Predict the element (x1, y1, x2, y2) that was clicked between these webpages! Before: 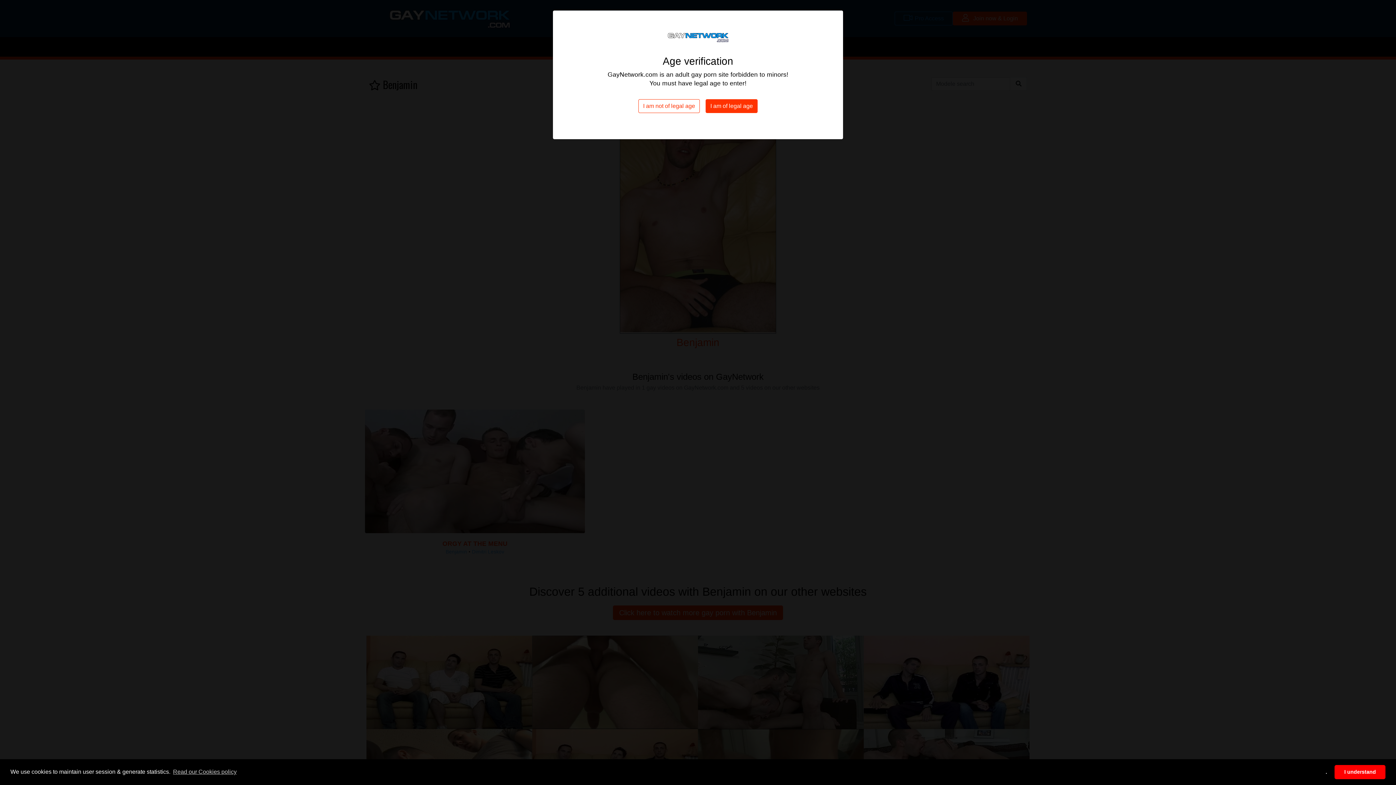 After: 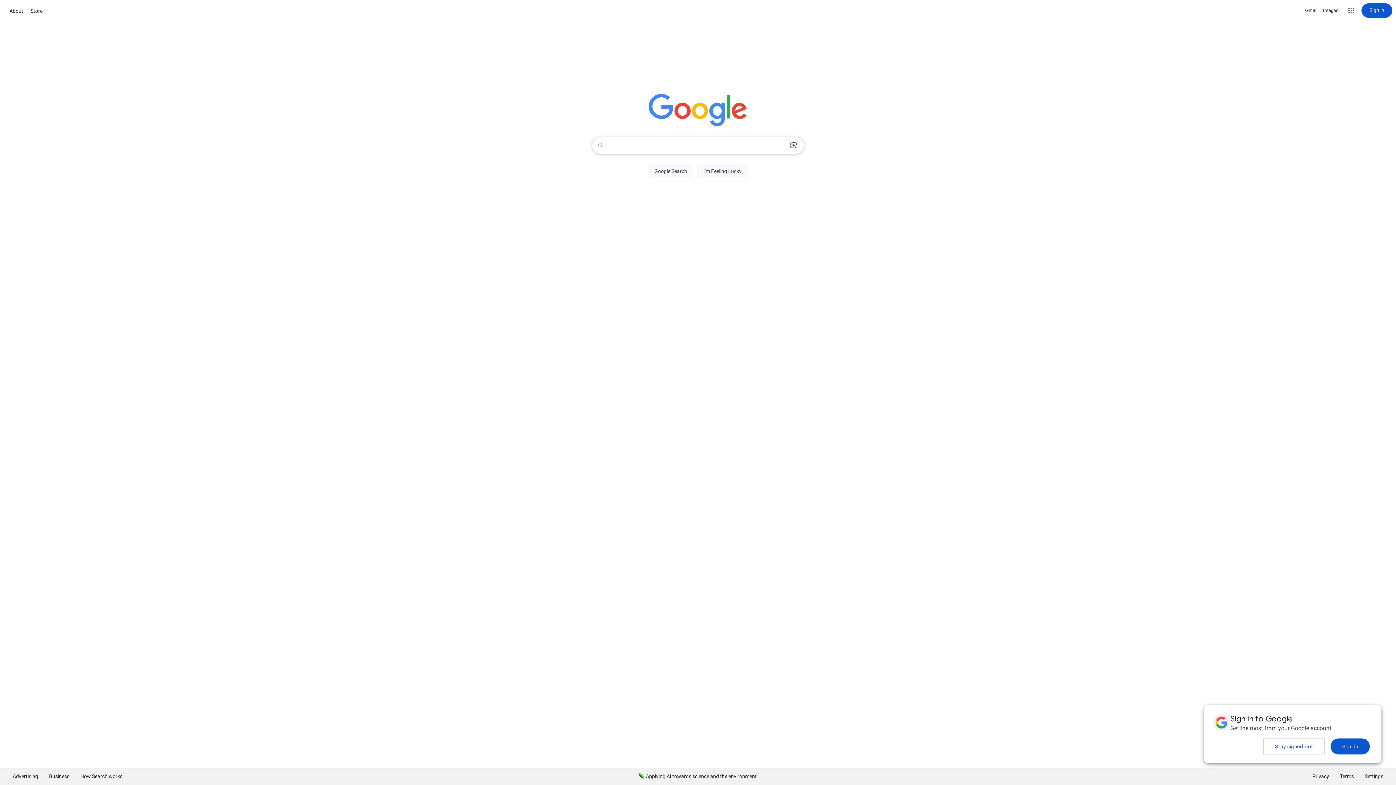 Action: bbox: (638, 99, 700, 113) label: I am not of legal age